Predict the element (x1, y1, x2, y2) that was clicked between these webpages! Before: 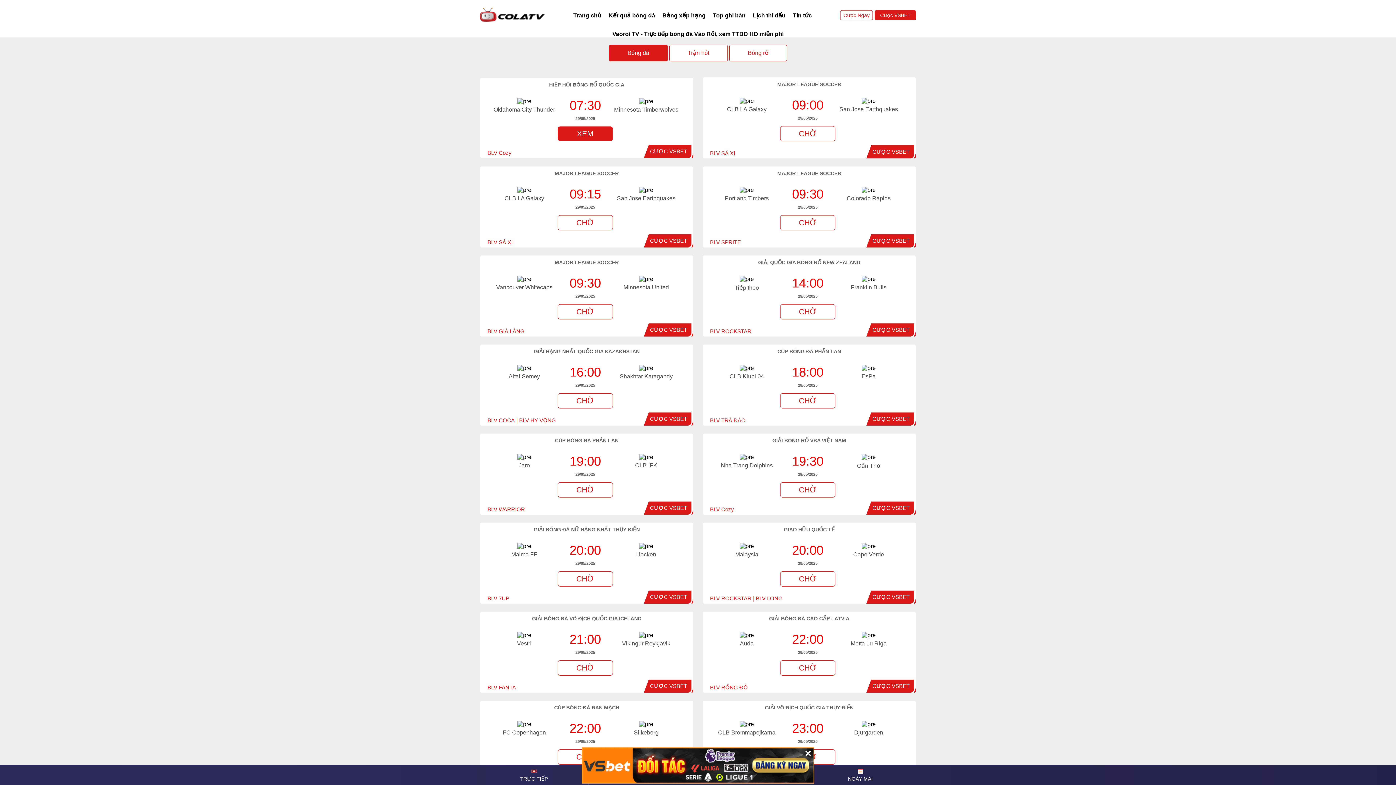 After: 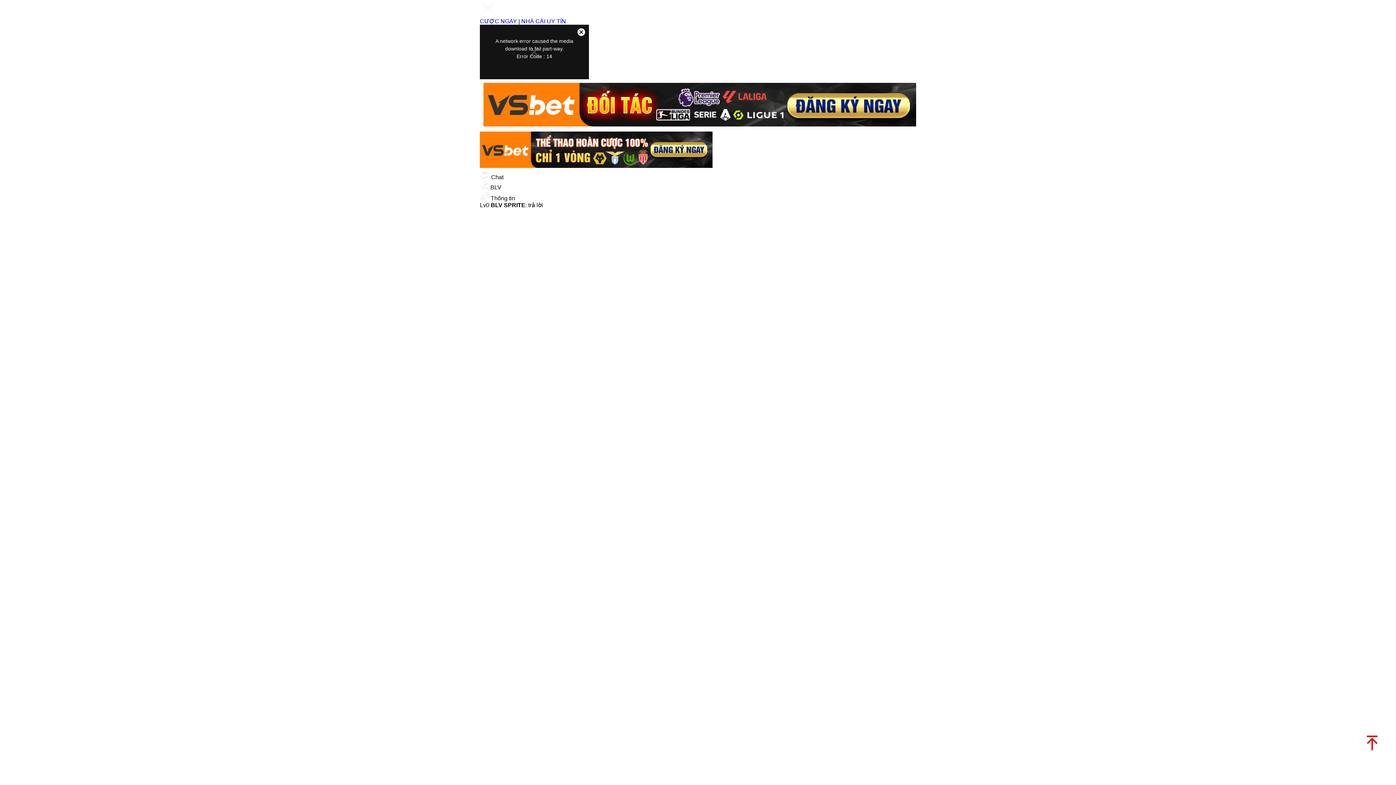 Action: bbox: (780, 215, 835, 230) label: CHỜ